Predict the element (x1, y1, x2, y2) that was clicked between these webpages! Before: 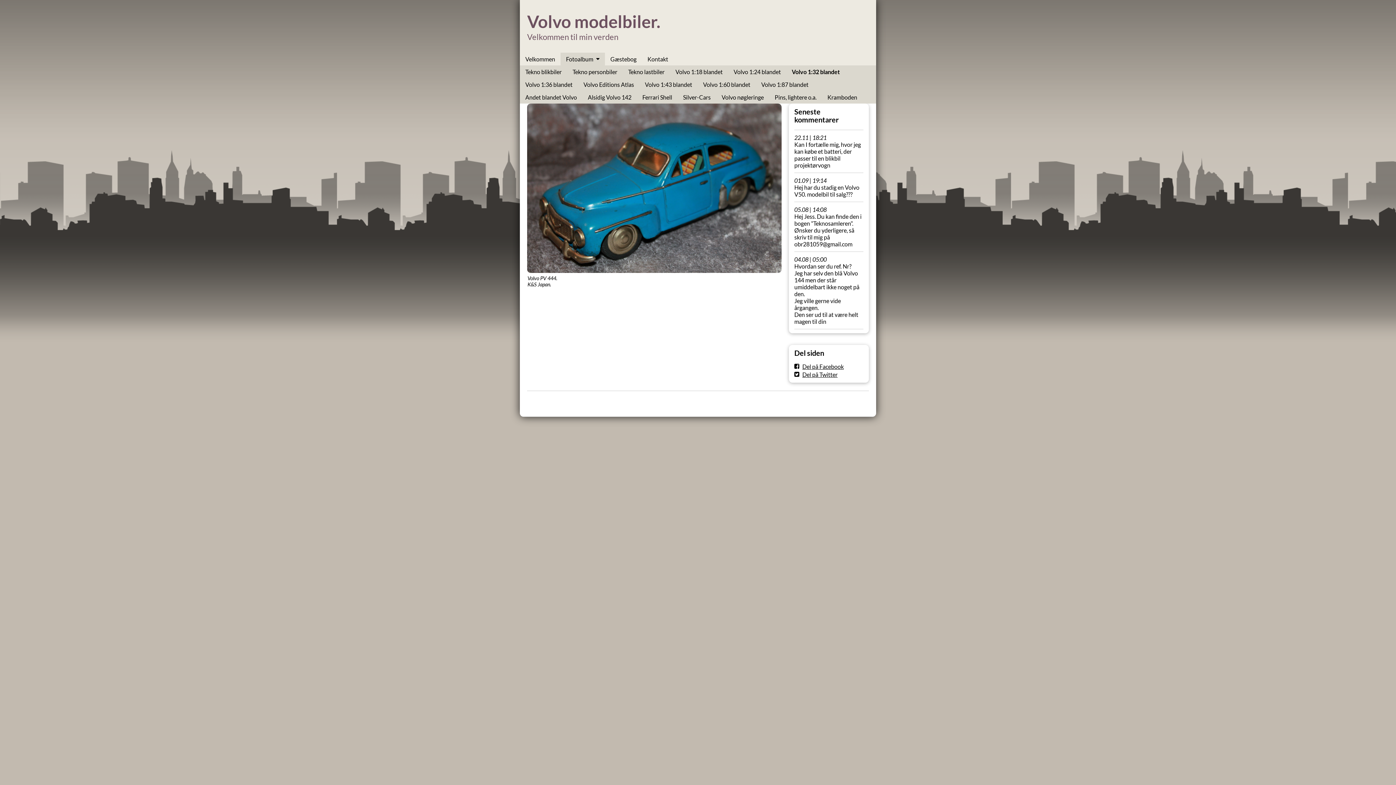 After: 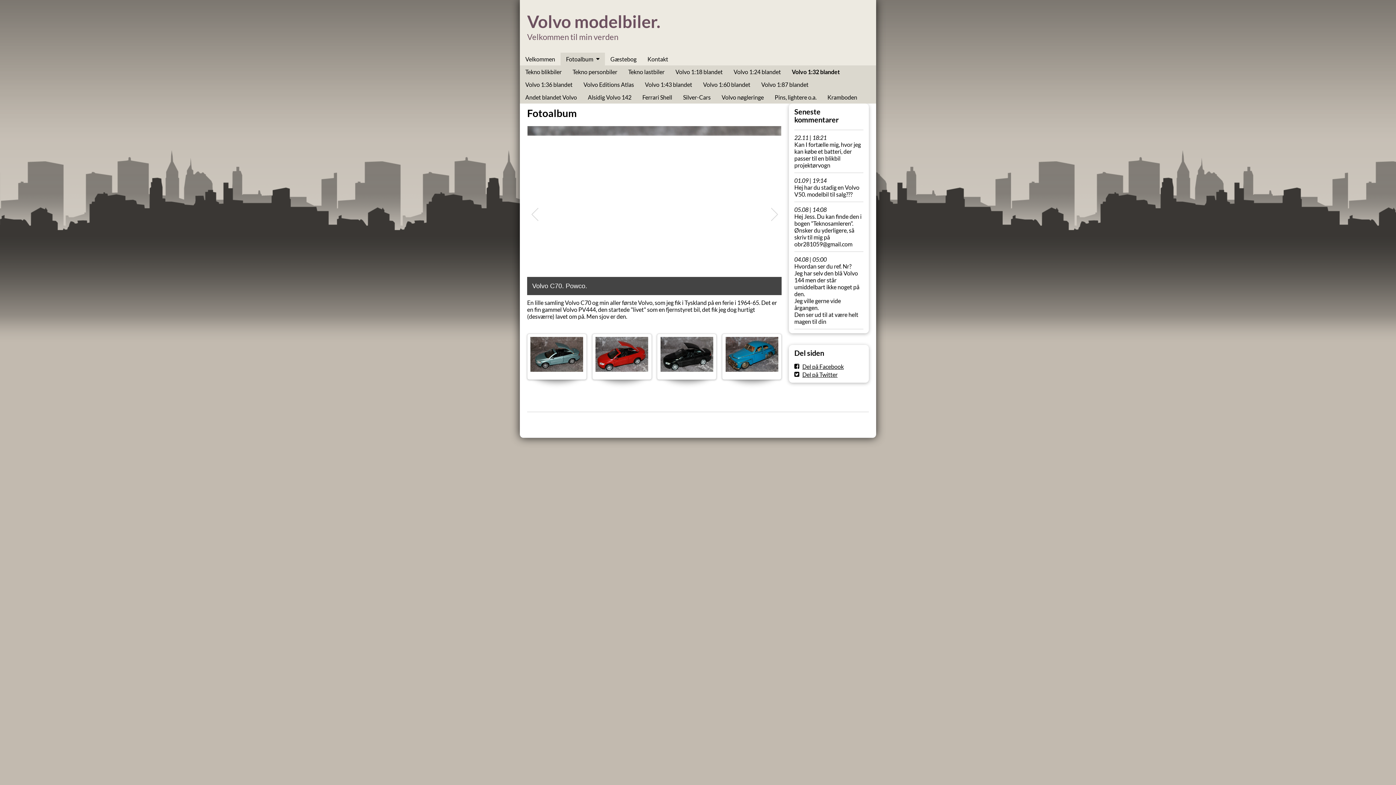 Action: label: Volvo 1:32 blandet bbox: (786, 65, 845, 78)